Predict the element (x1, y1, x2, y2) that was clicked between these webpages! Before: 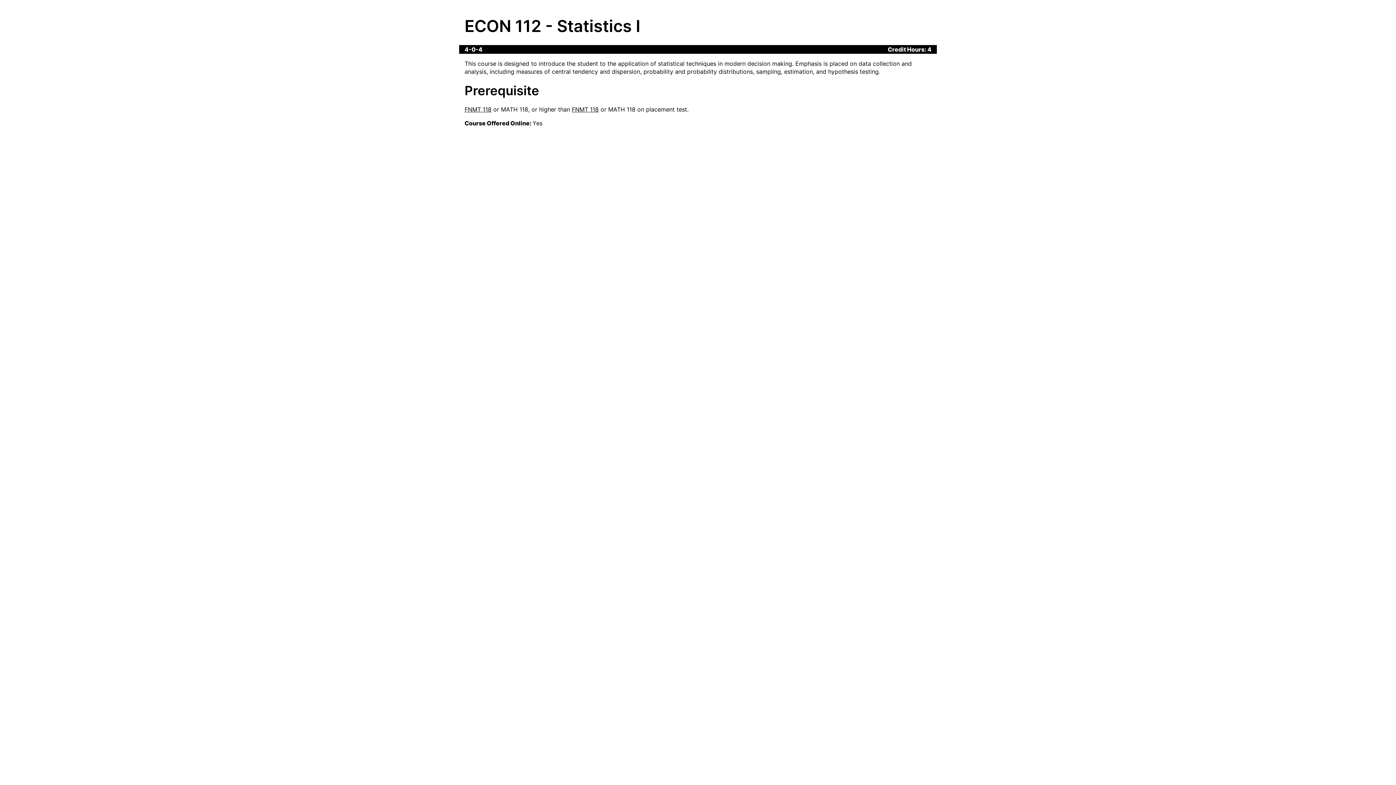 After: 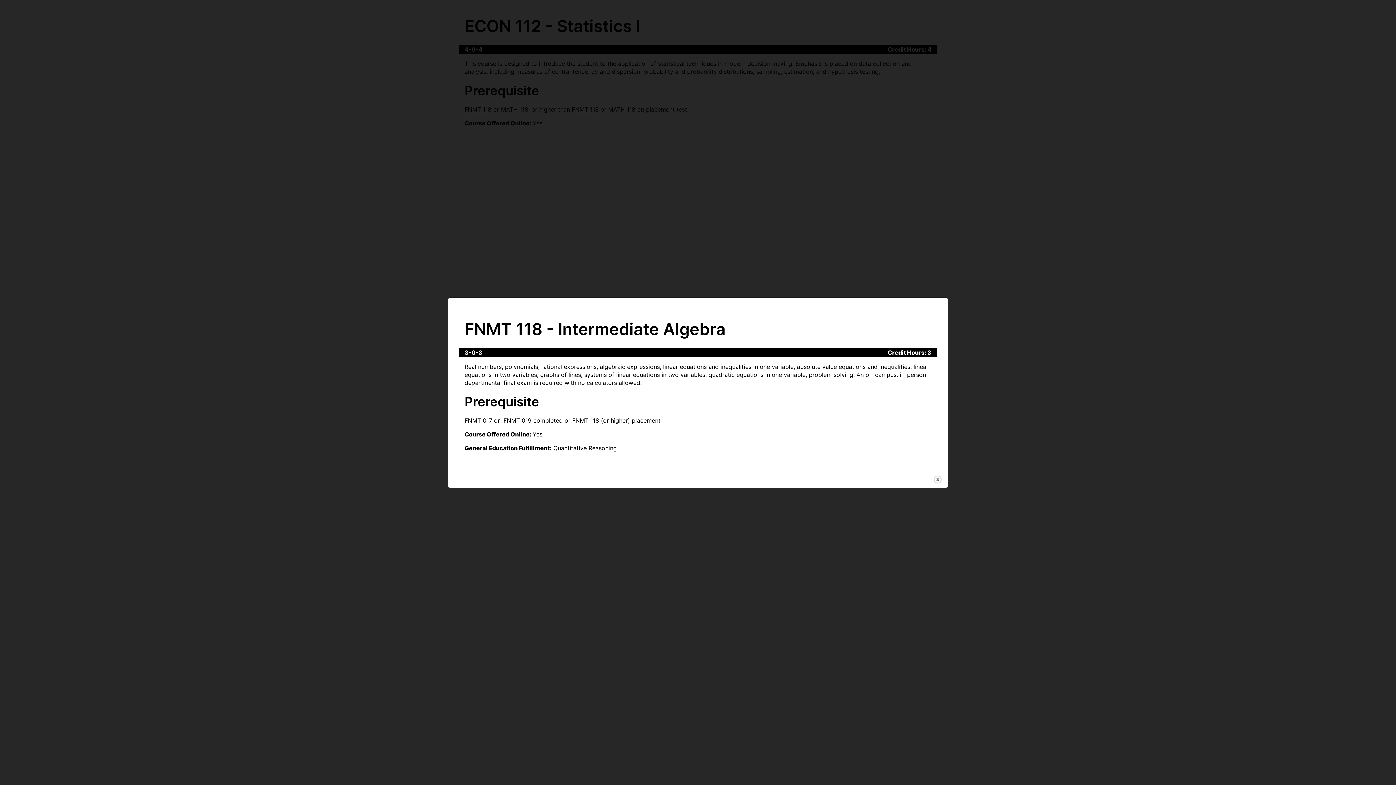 Action: label: FNMT 118 bbox: (464, 105, 491, 113)